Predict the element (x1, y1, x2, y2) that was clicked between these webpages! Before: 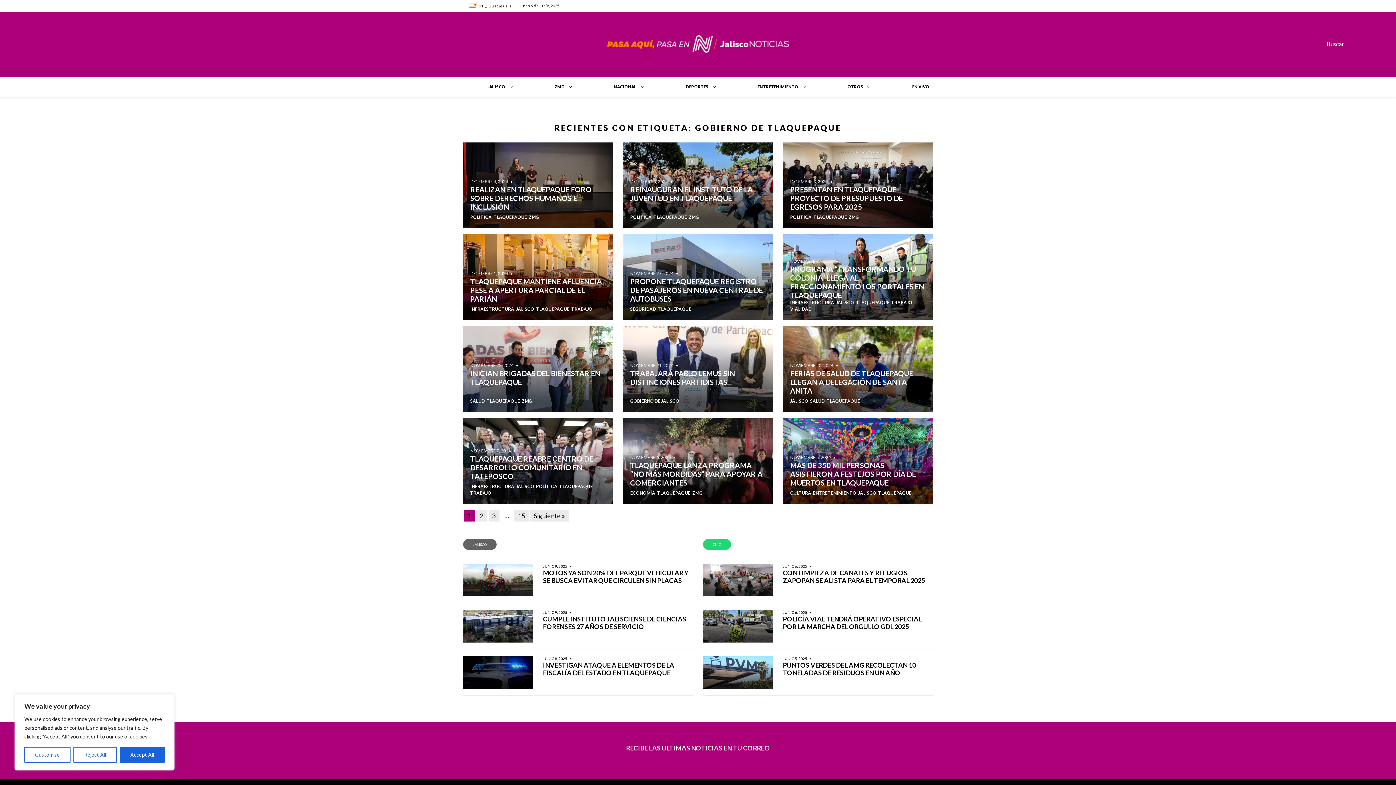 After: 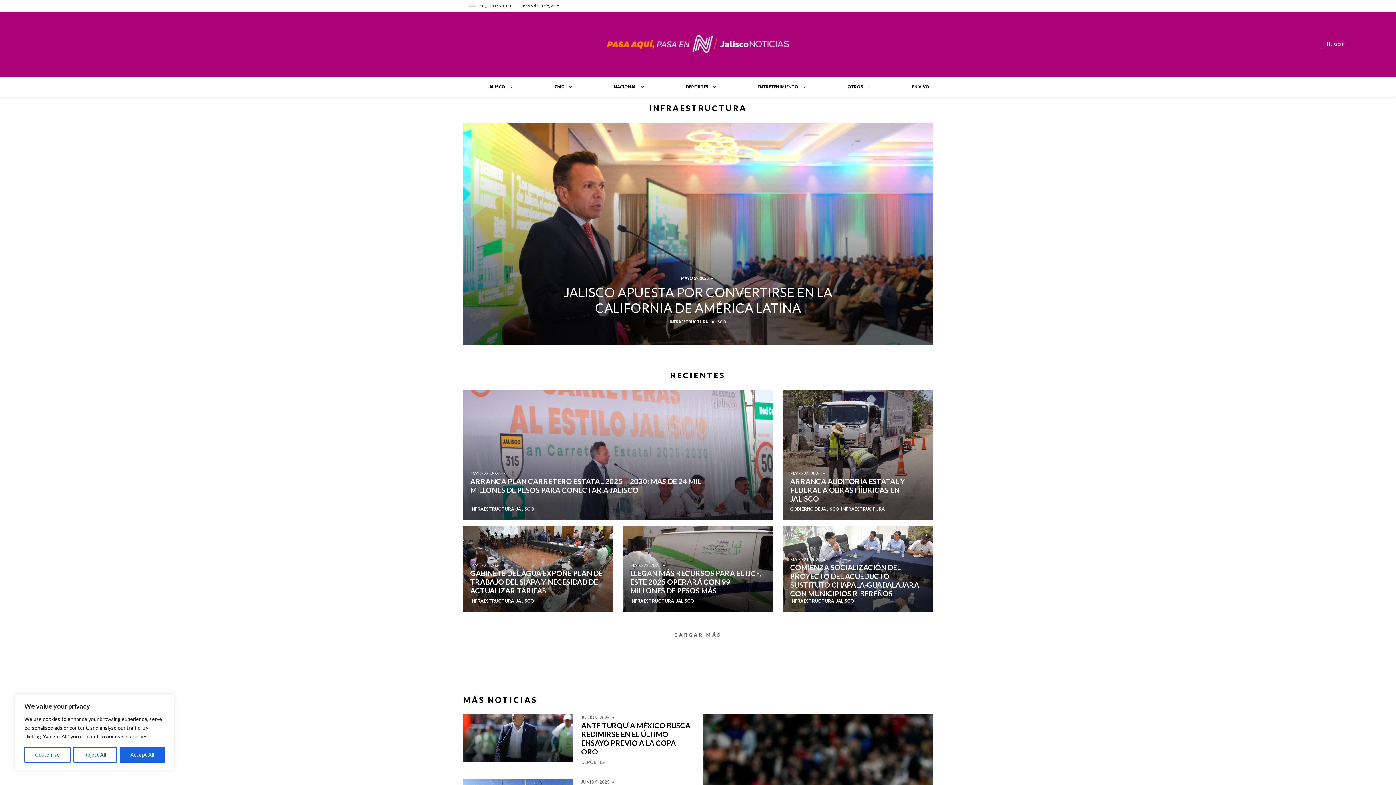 Action: label: INFRAESTRUCTURA bbox: (470, 306, 514, 312)